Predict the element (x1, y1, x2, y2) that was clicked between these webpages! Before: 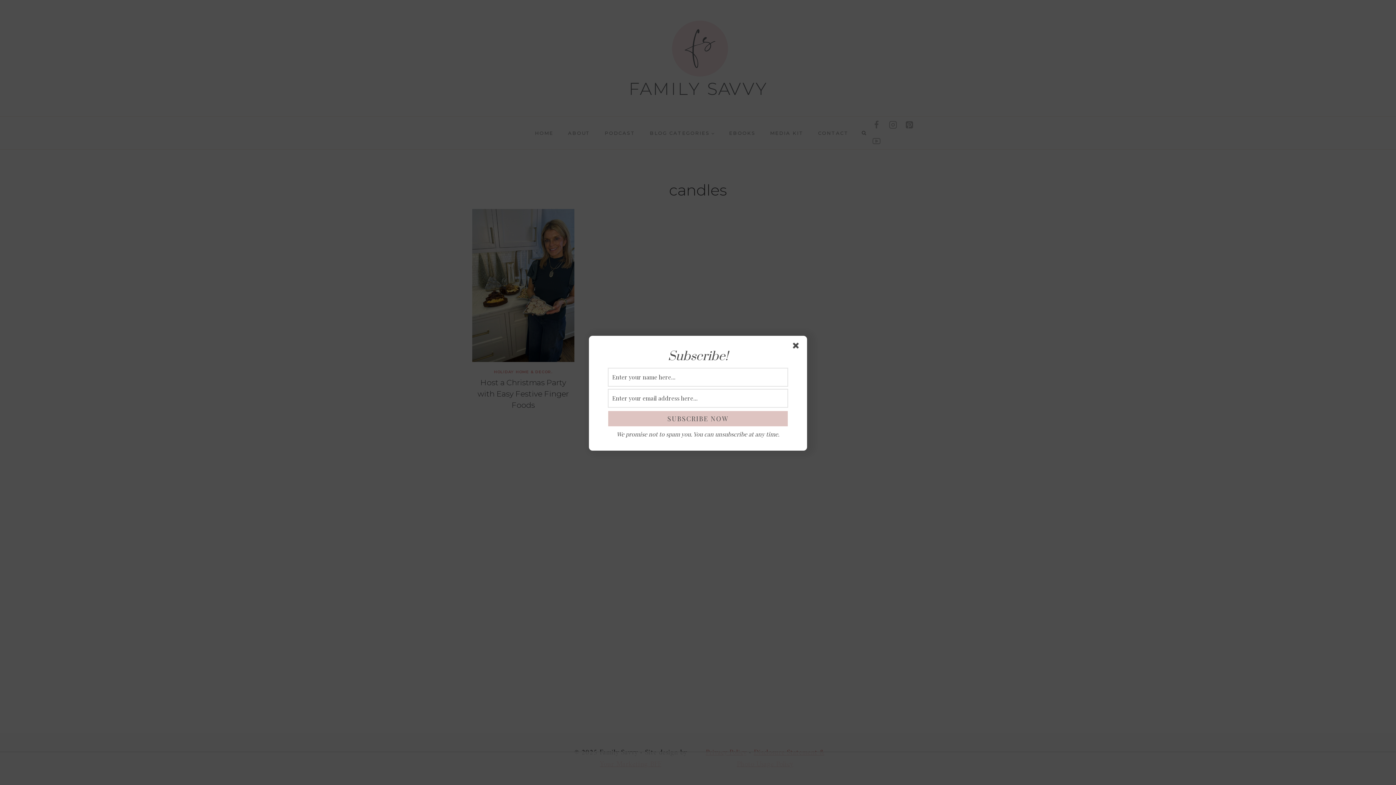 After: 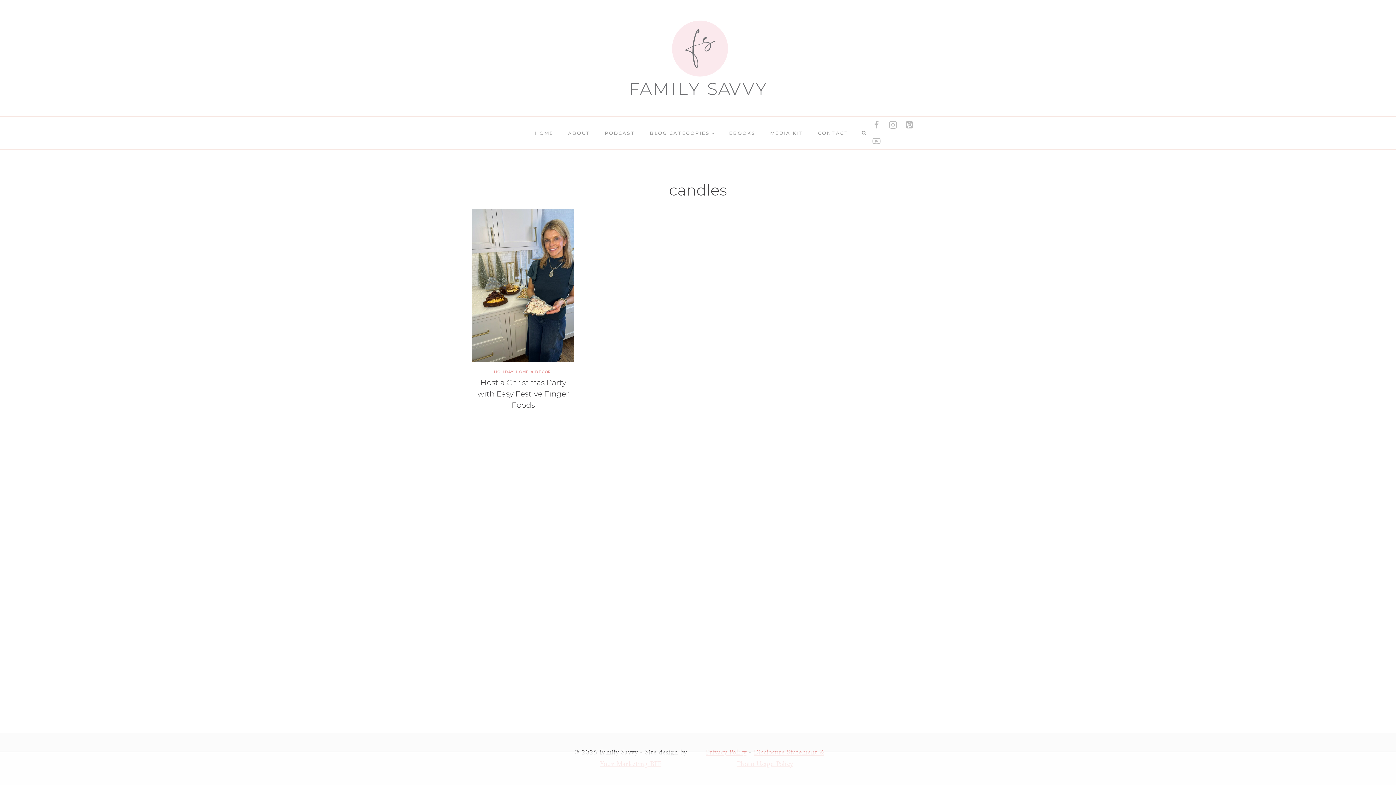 Action: bbox: (793, 342, 801, 351)